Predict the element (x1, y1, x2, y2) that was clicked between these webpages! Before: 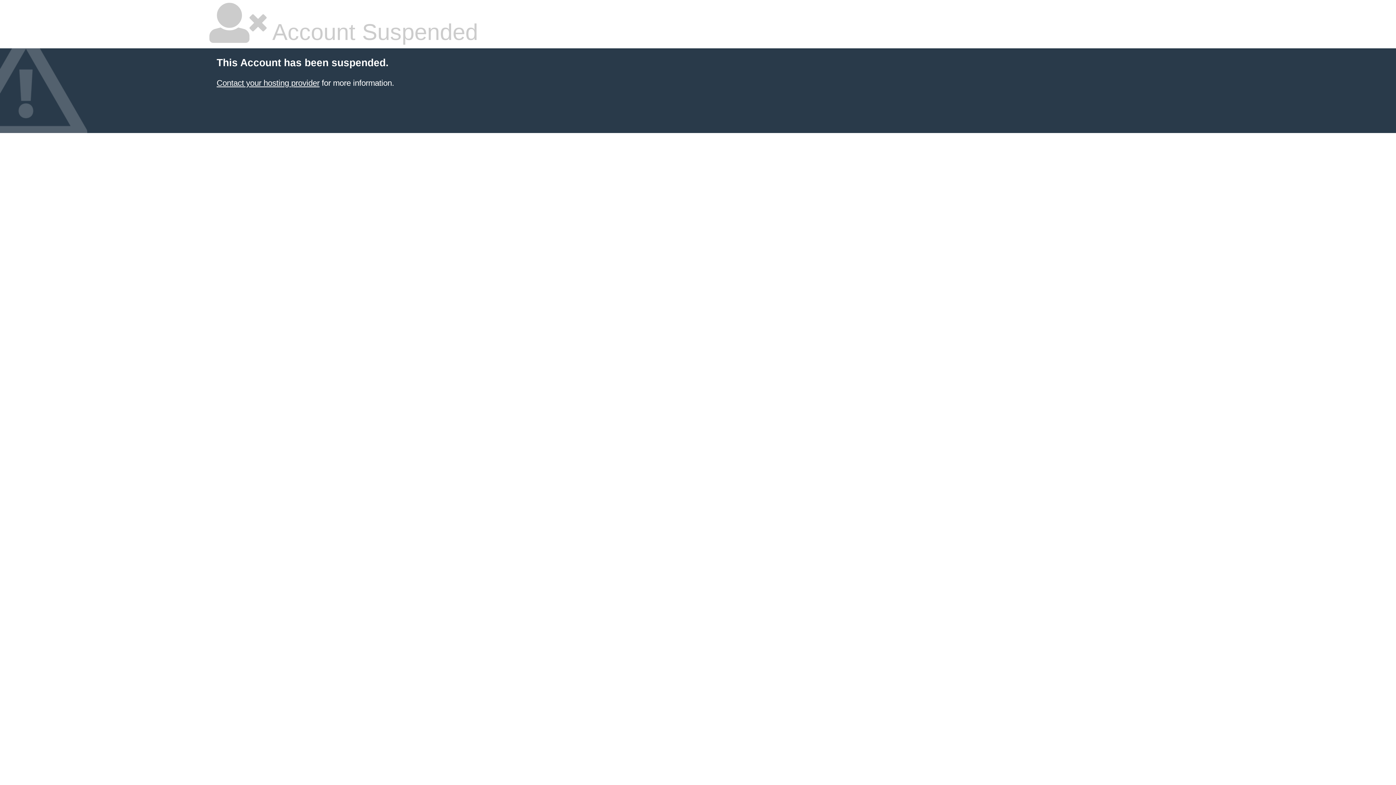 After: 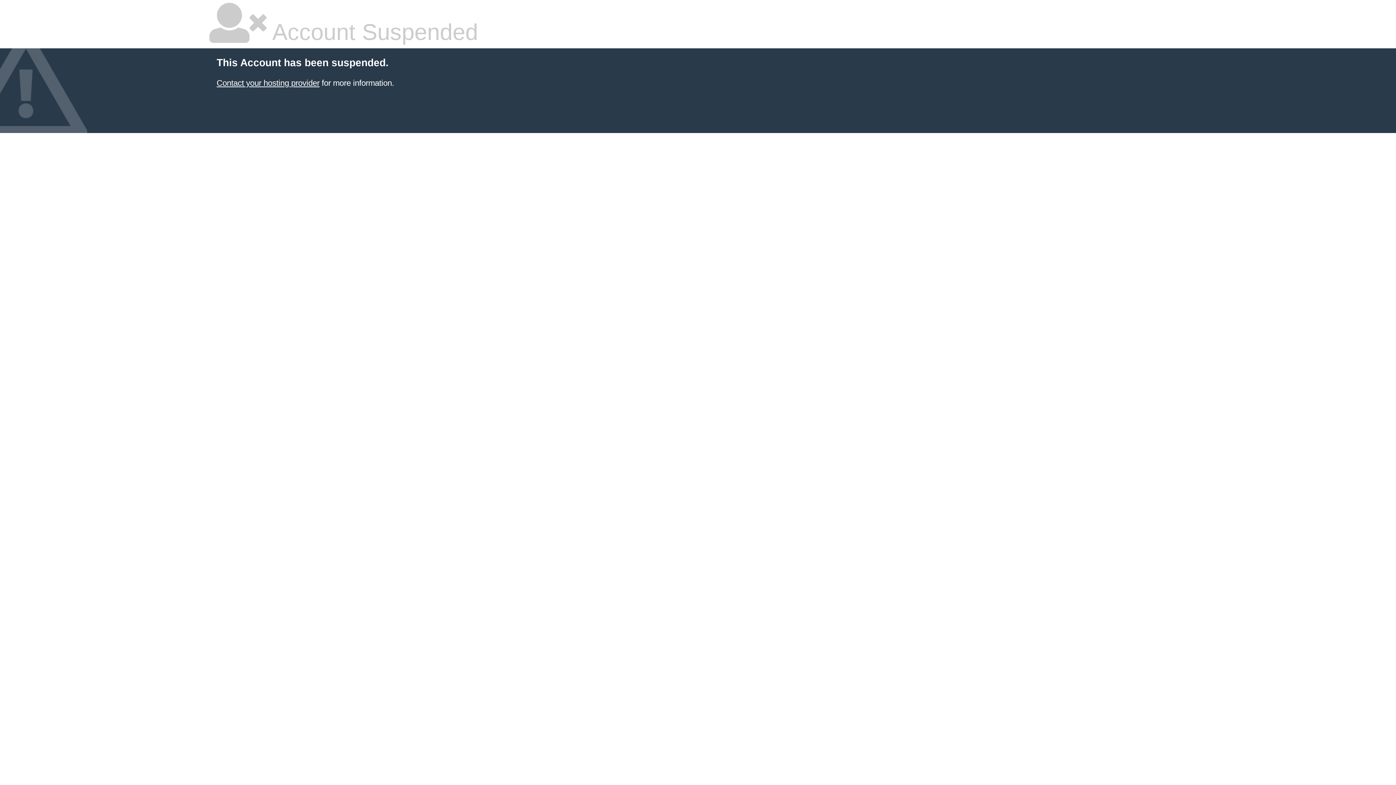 Action: label: Contact your hosting provider bbox: (216, 78, 319, 87)